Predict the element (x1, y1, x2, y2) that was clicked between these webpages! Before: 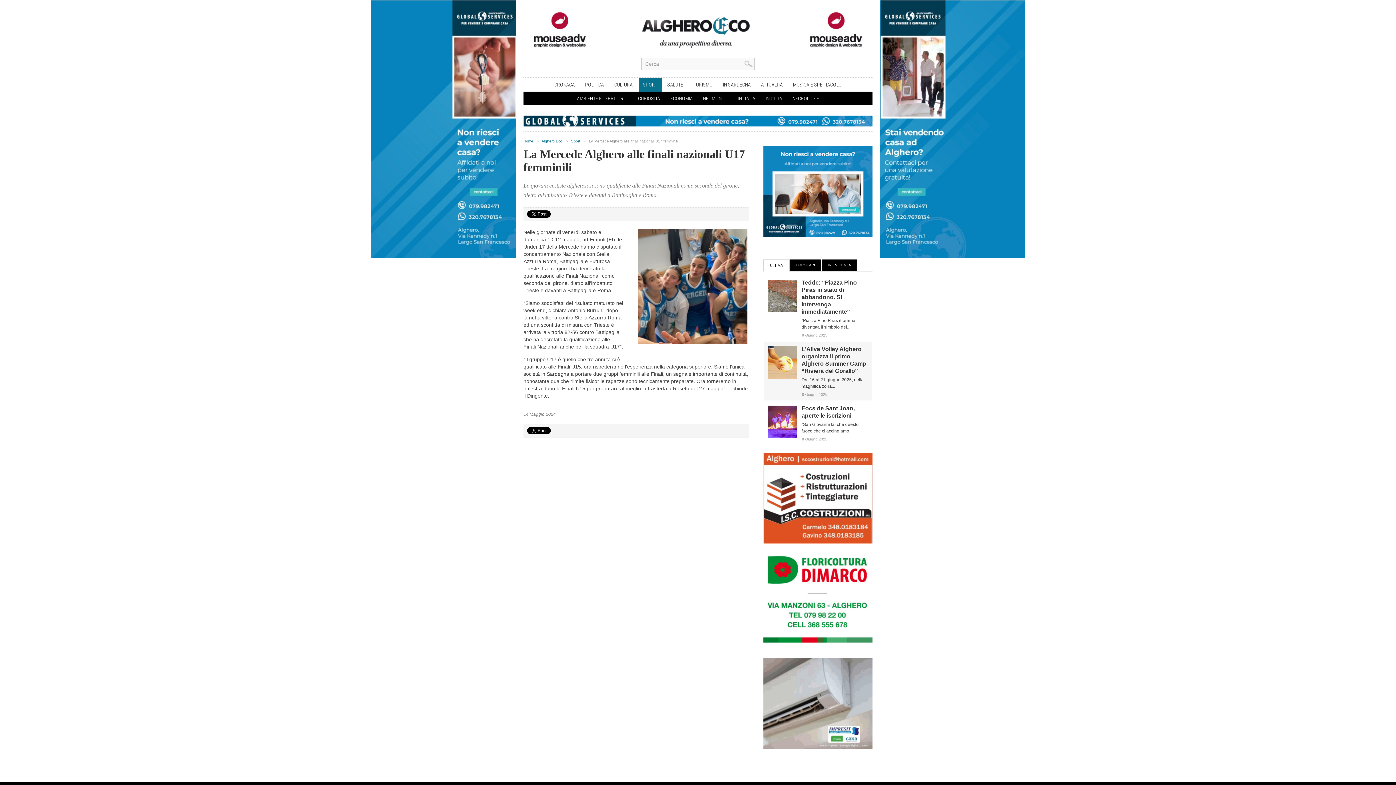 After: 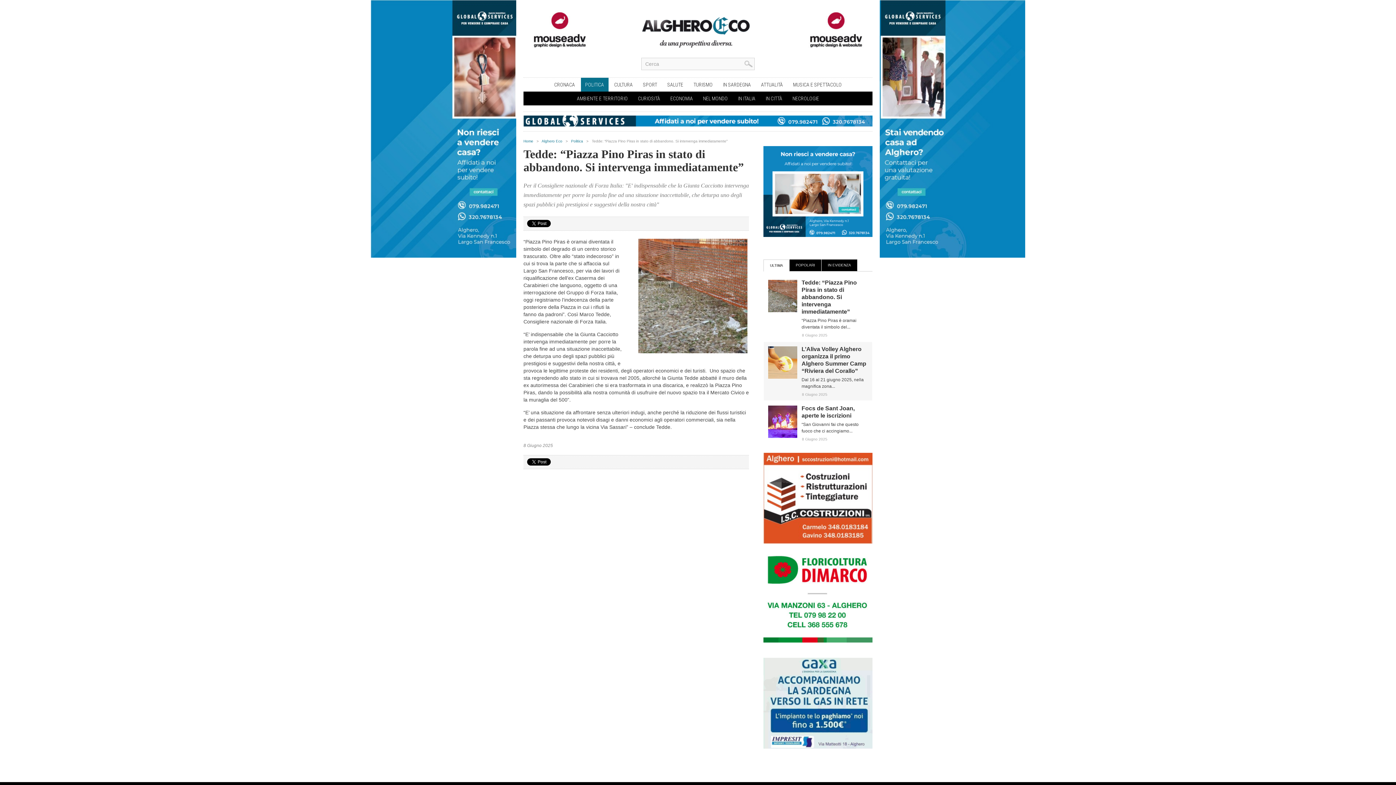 Action: bbox: (768, 308, 797, 313)